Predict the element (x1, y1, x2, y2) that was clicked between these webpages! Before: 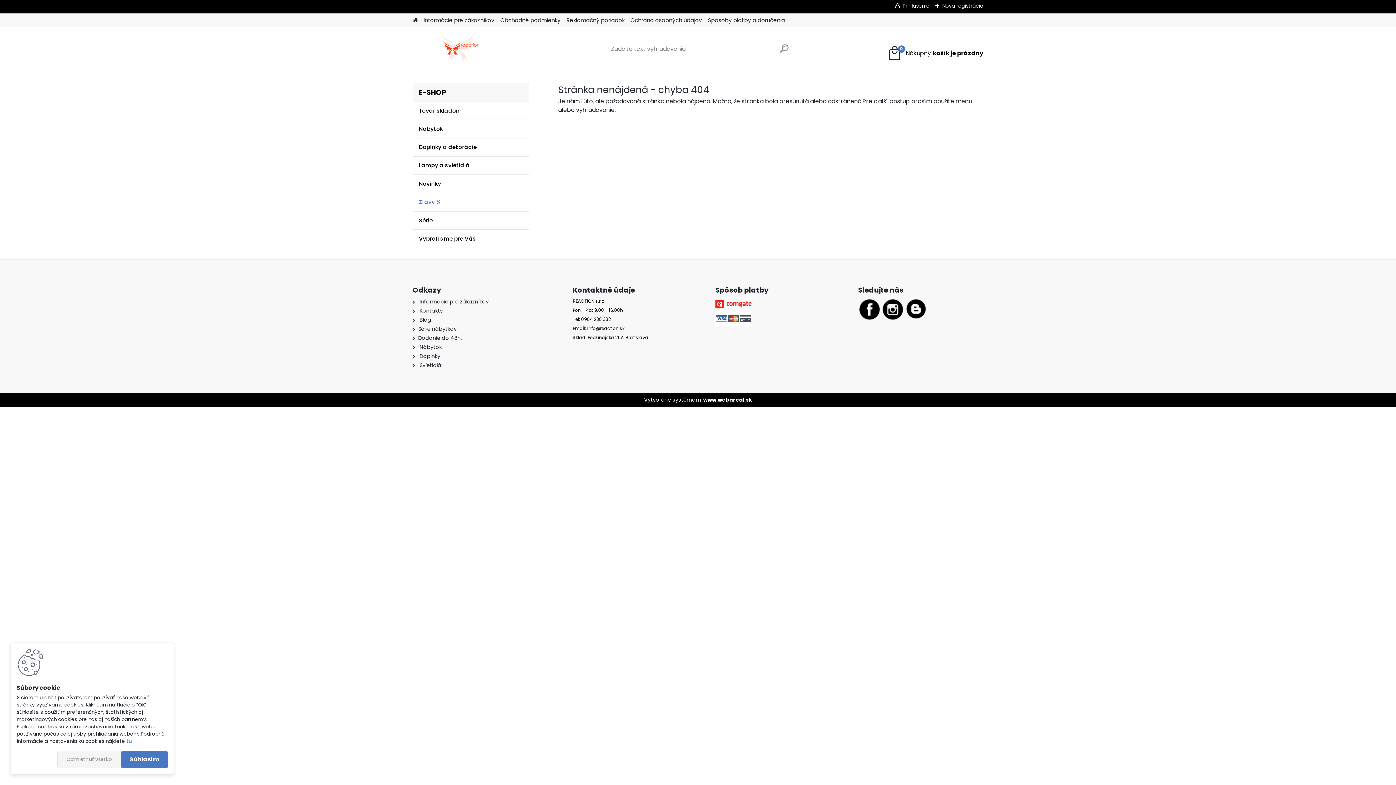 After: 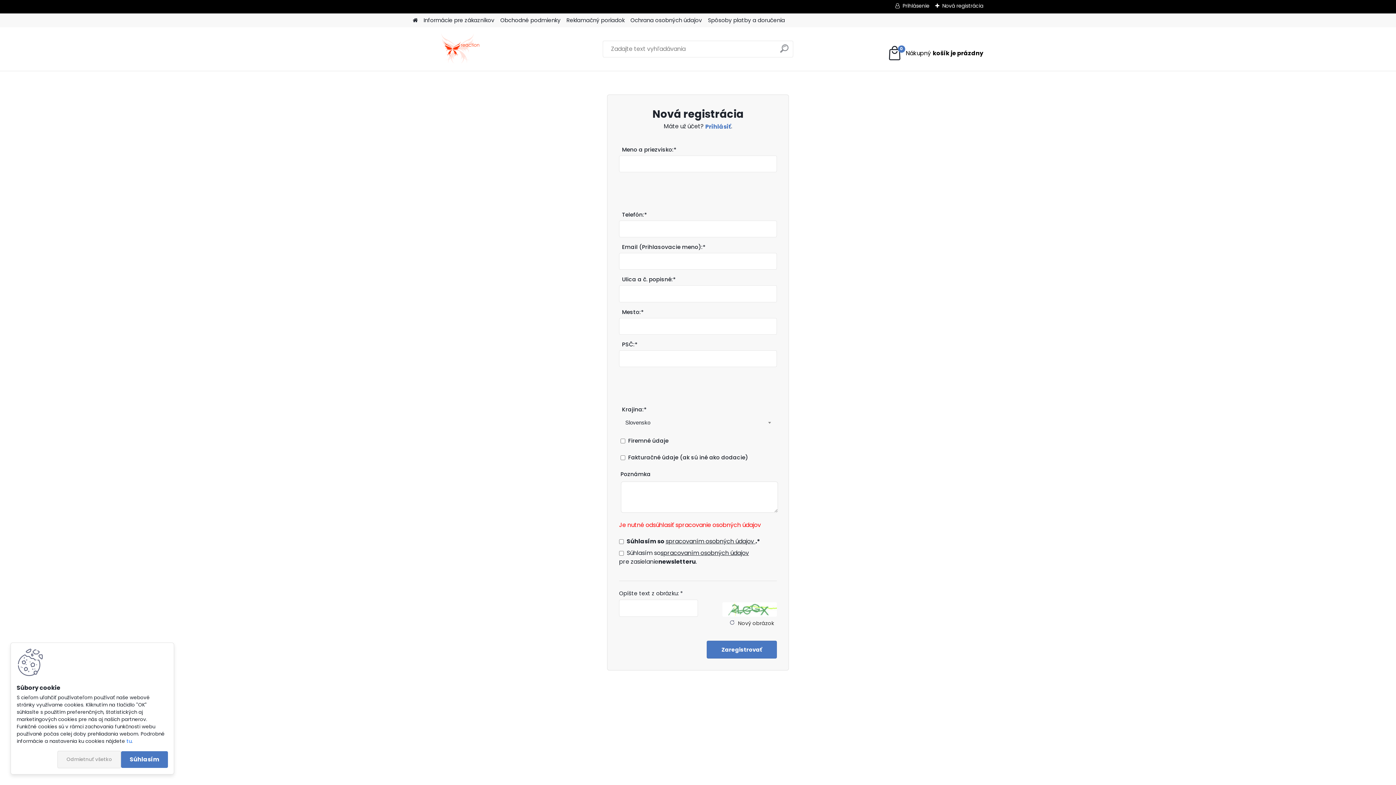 Action: label: Nová registrácia bbox: (935, 2, 983, 9)